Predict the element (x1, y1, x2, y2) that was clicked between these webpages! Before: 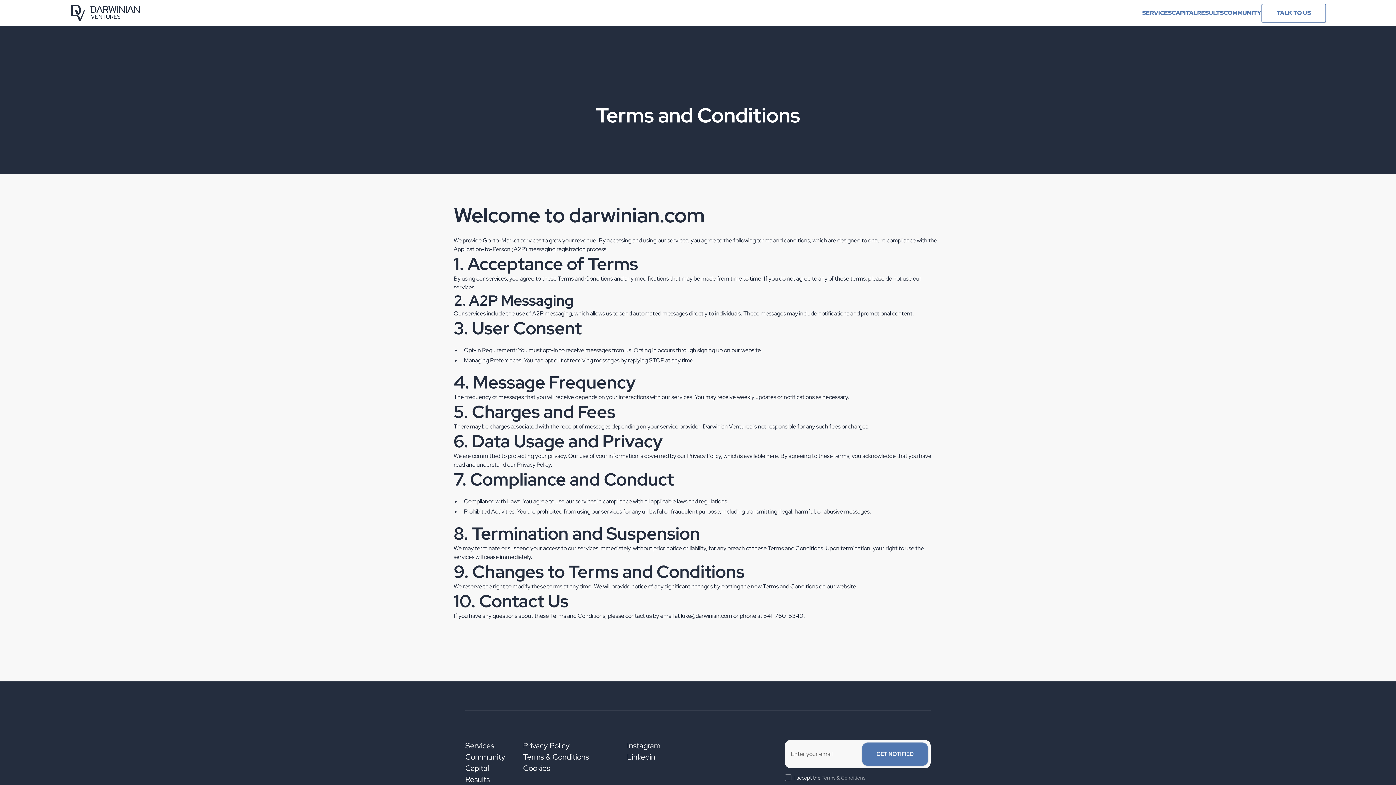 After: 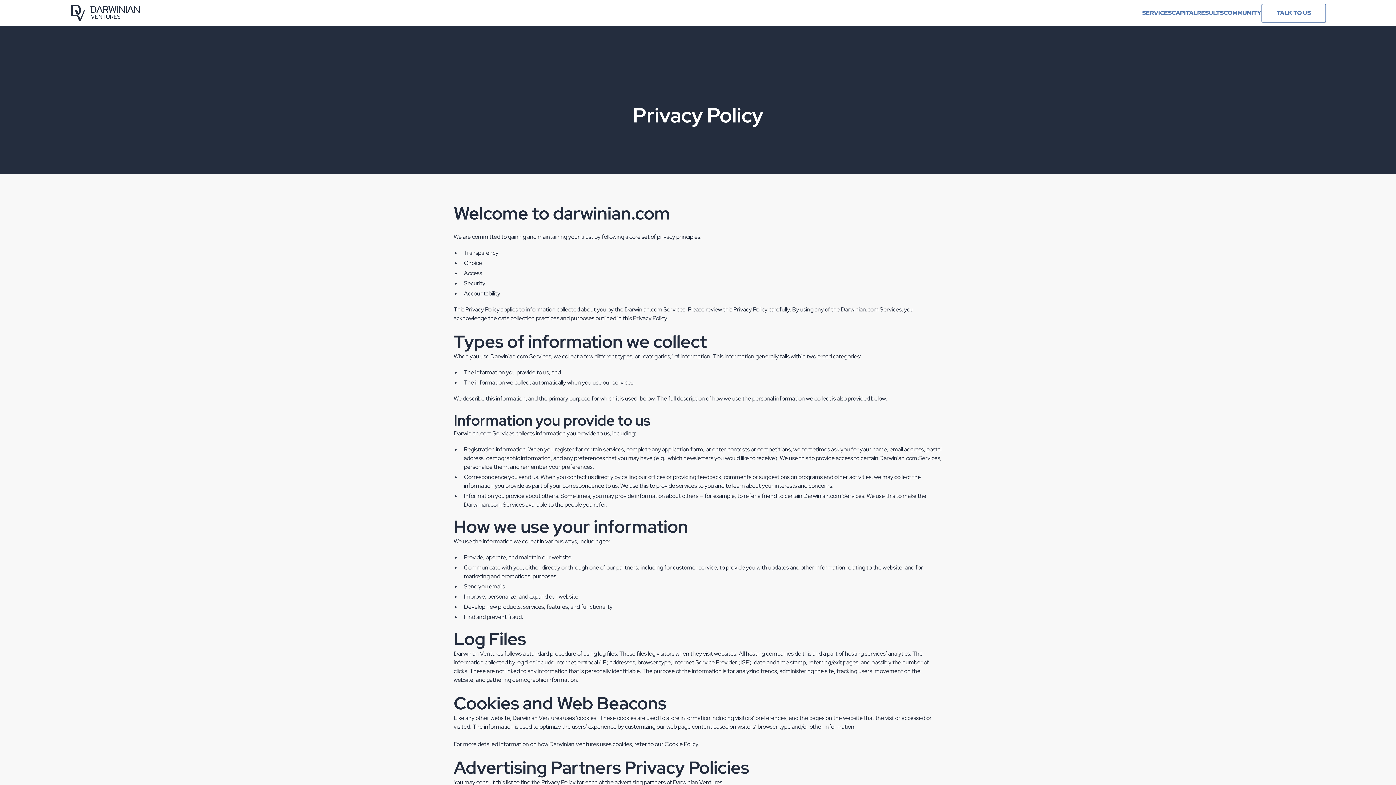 Action: bbox: (523, 738, 569, 753) label: Privacy Policy